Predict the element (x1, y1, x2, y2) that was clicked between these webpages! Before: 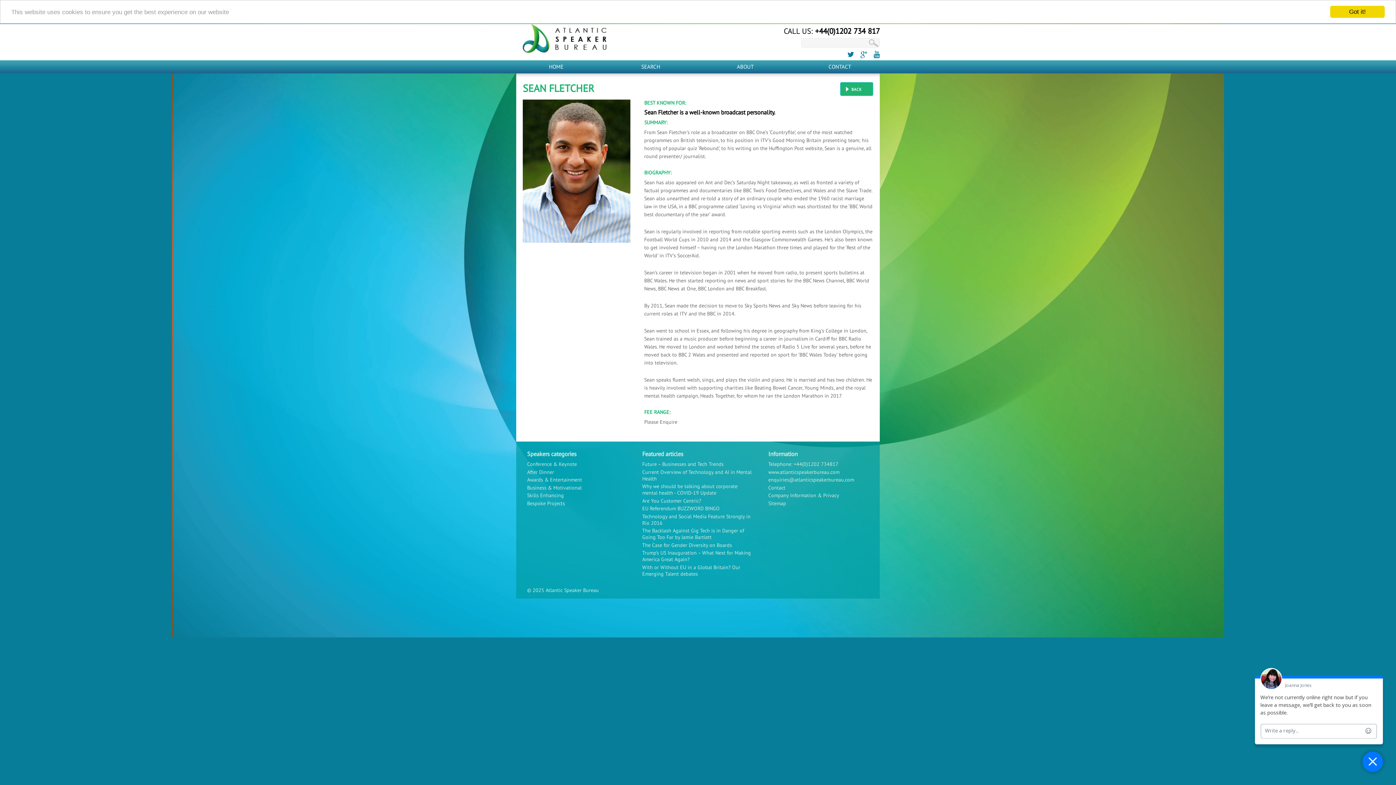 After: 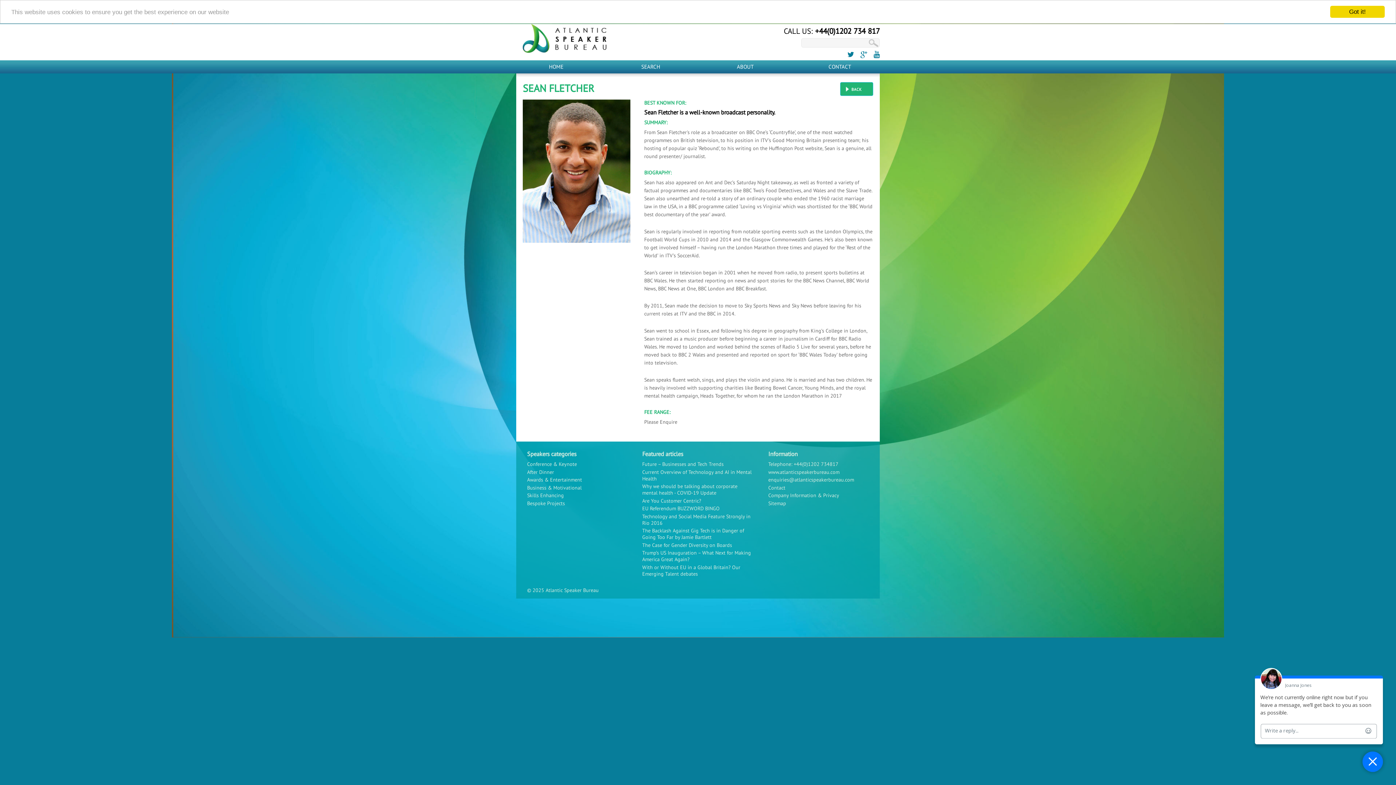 Action: bbox: (860, 50, 867, 58)